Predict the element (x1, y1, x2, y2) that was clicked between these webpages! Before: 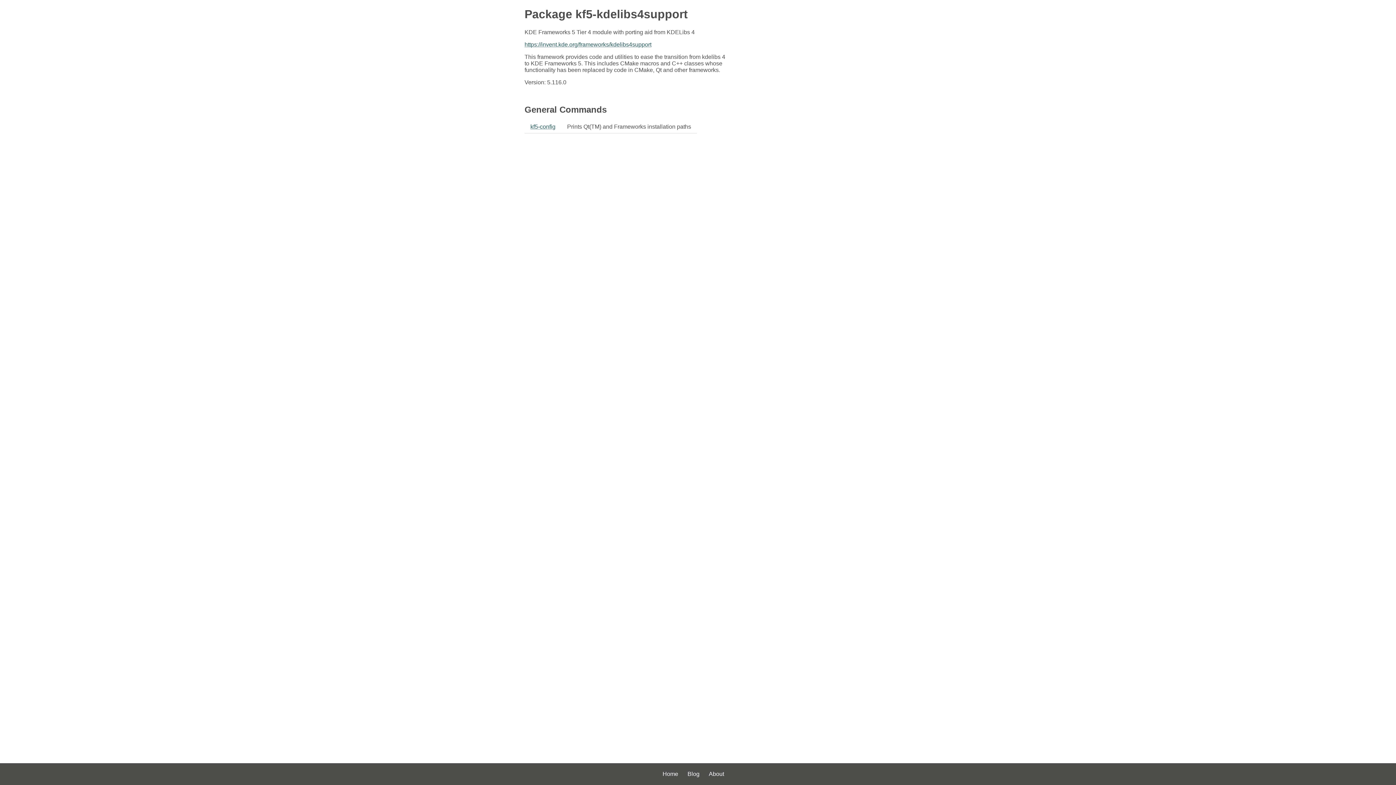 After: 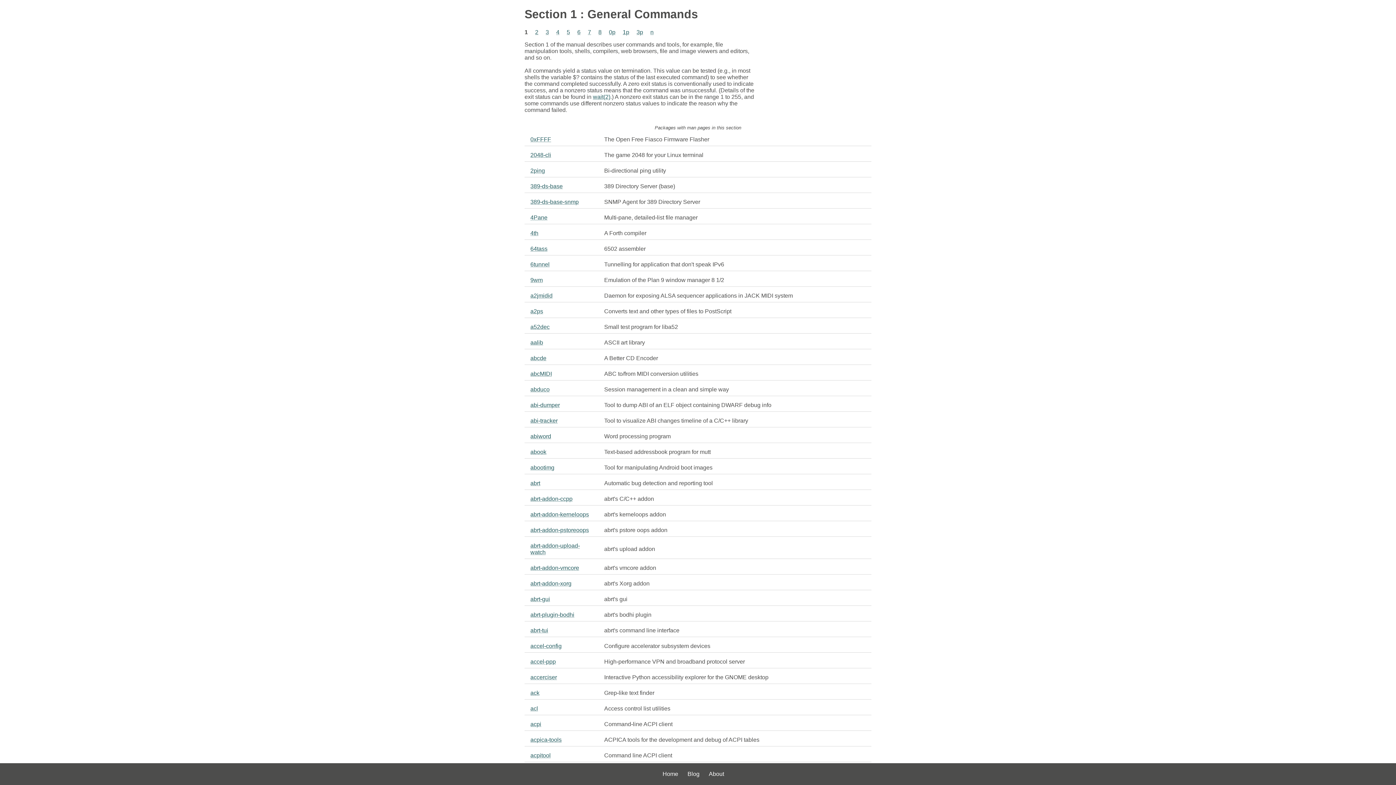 Action: bbox: (524, 104, 691, 114) label: General Commands